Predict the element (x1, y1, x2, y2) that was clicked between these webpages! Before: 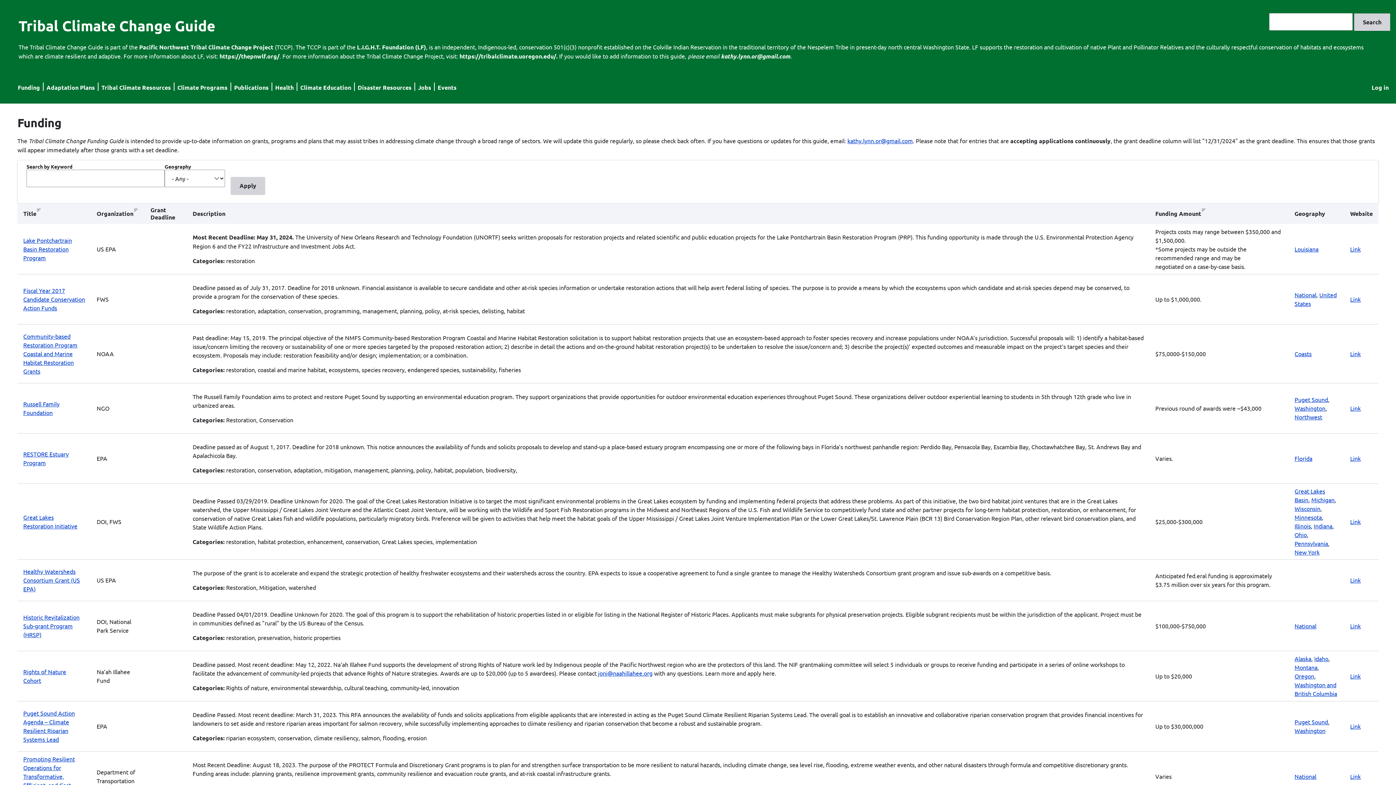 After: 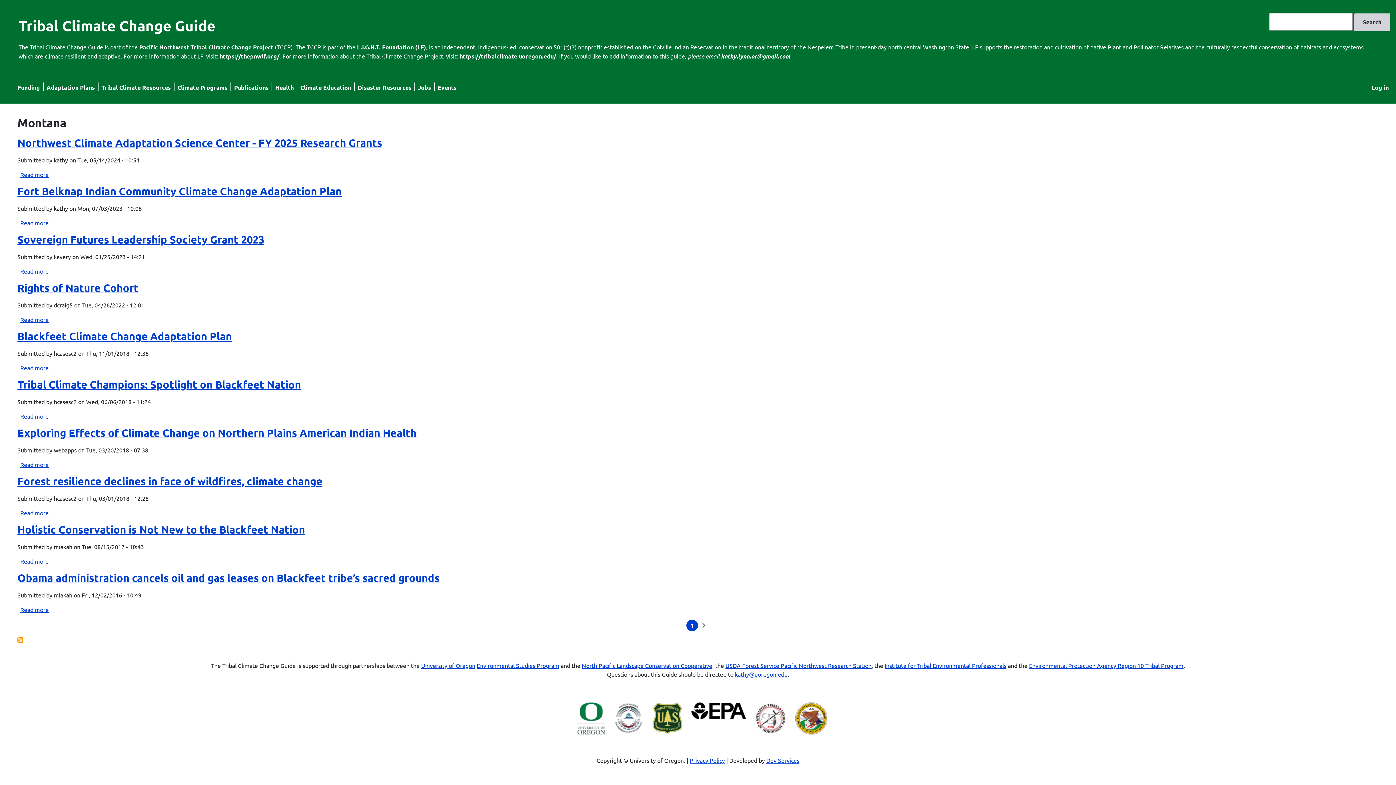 Action: label: Montana bbox: (1294, 663, 1317, 671)